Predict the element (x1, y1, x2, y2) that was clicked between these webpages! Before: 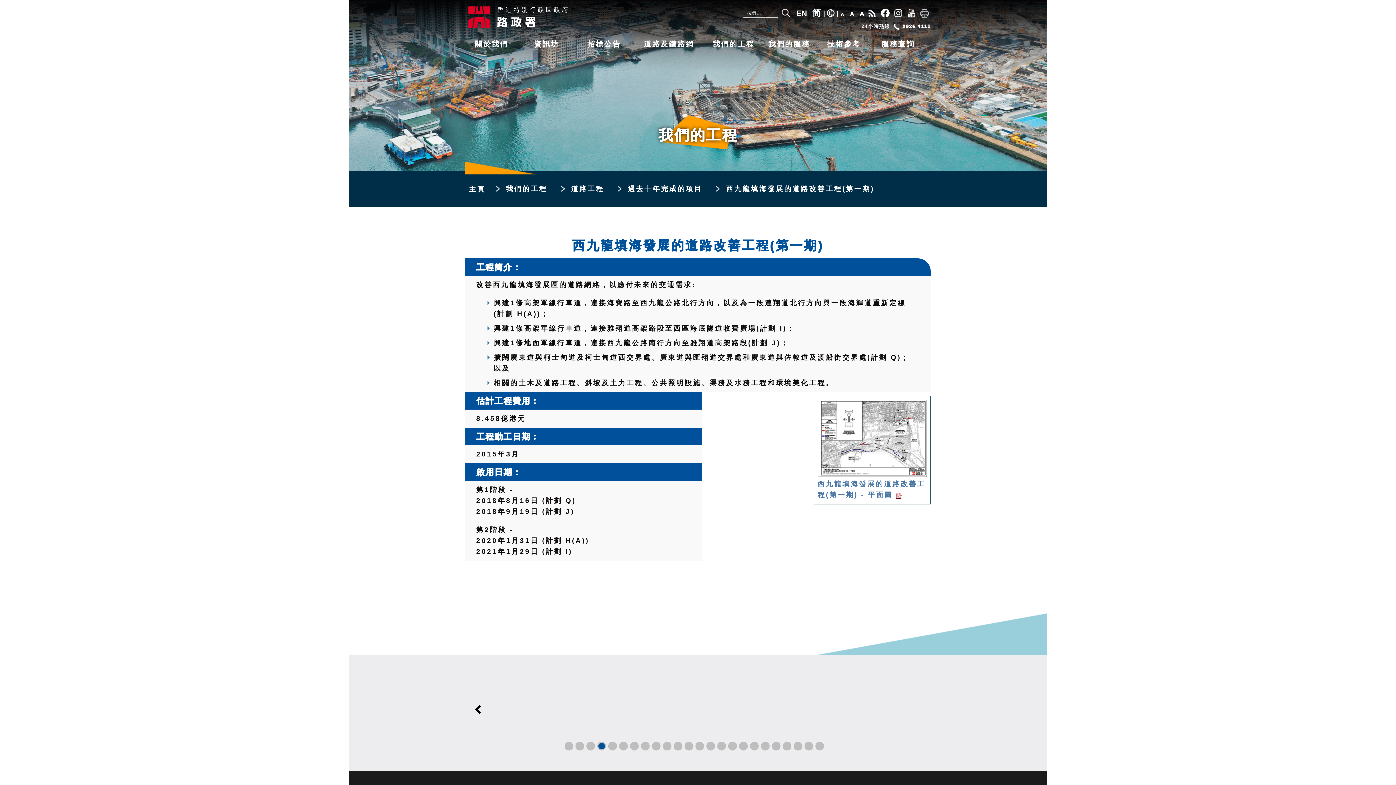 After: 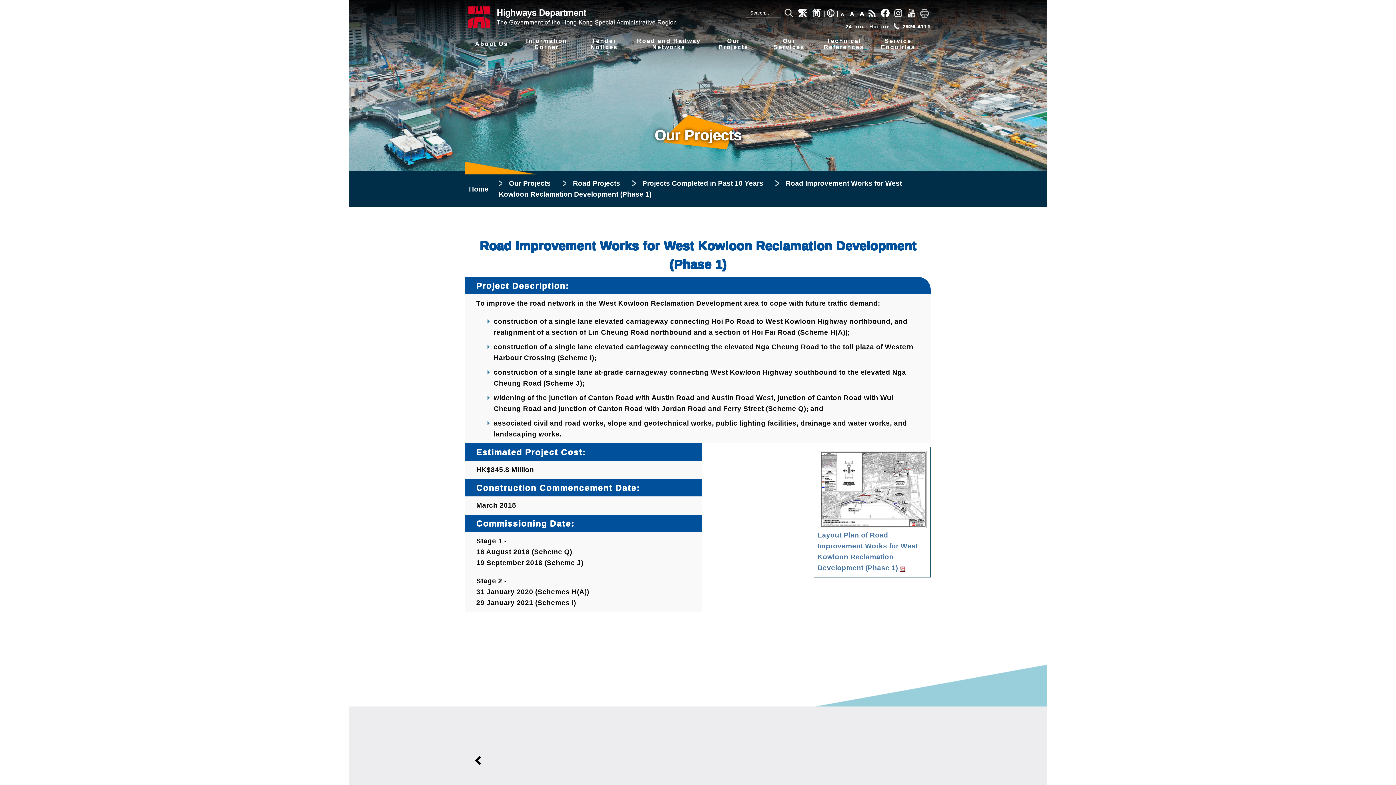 Action: bbox: (796, 9, 807, 17) label: EN